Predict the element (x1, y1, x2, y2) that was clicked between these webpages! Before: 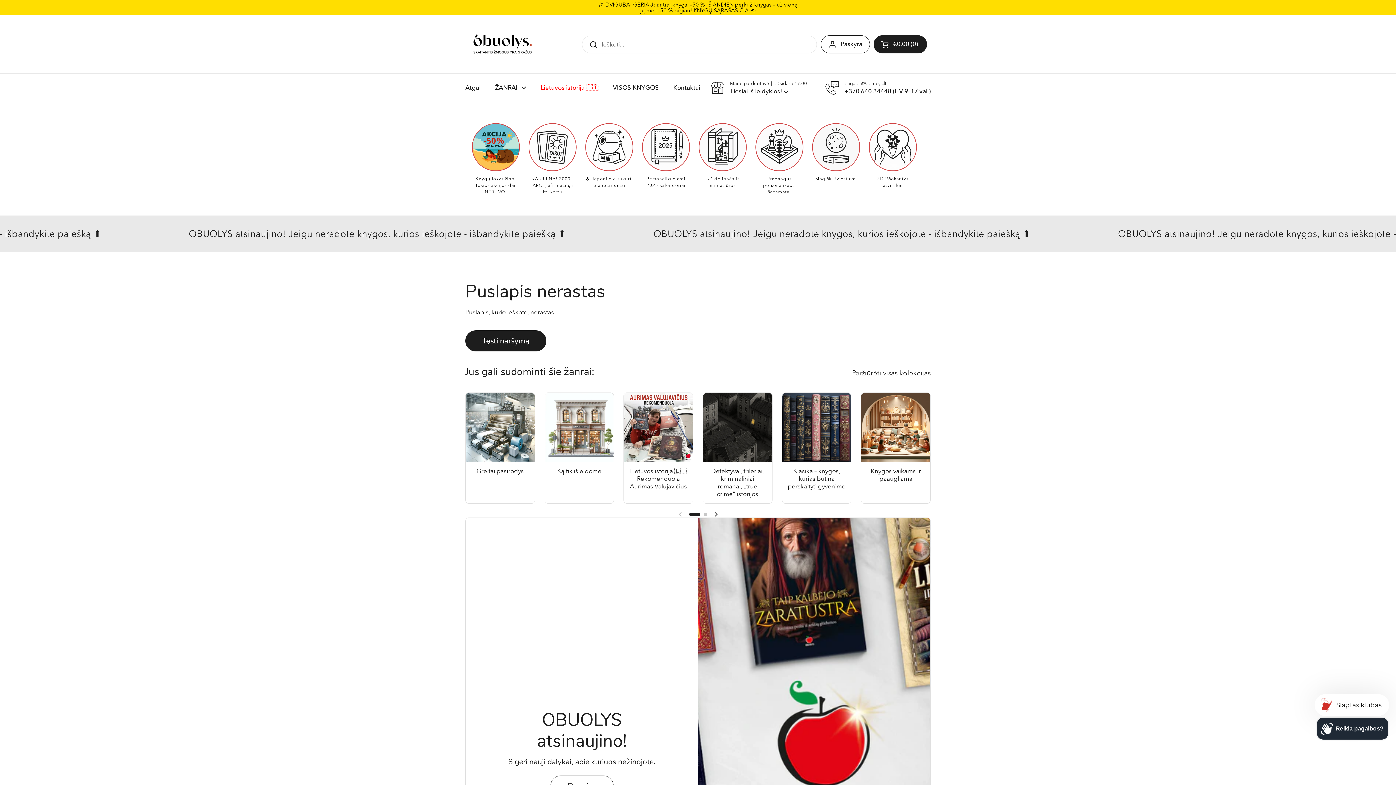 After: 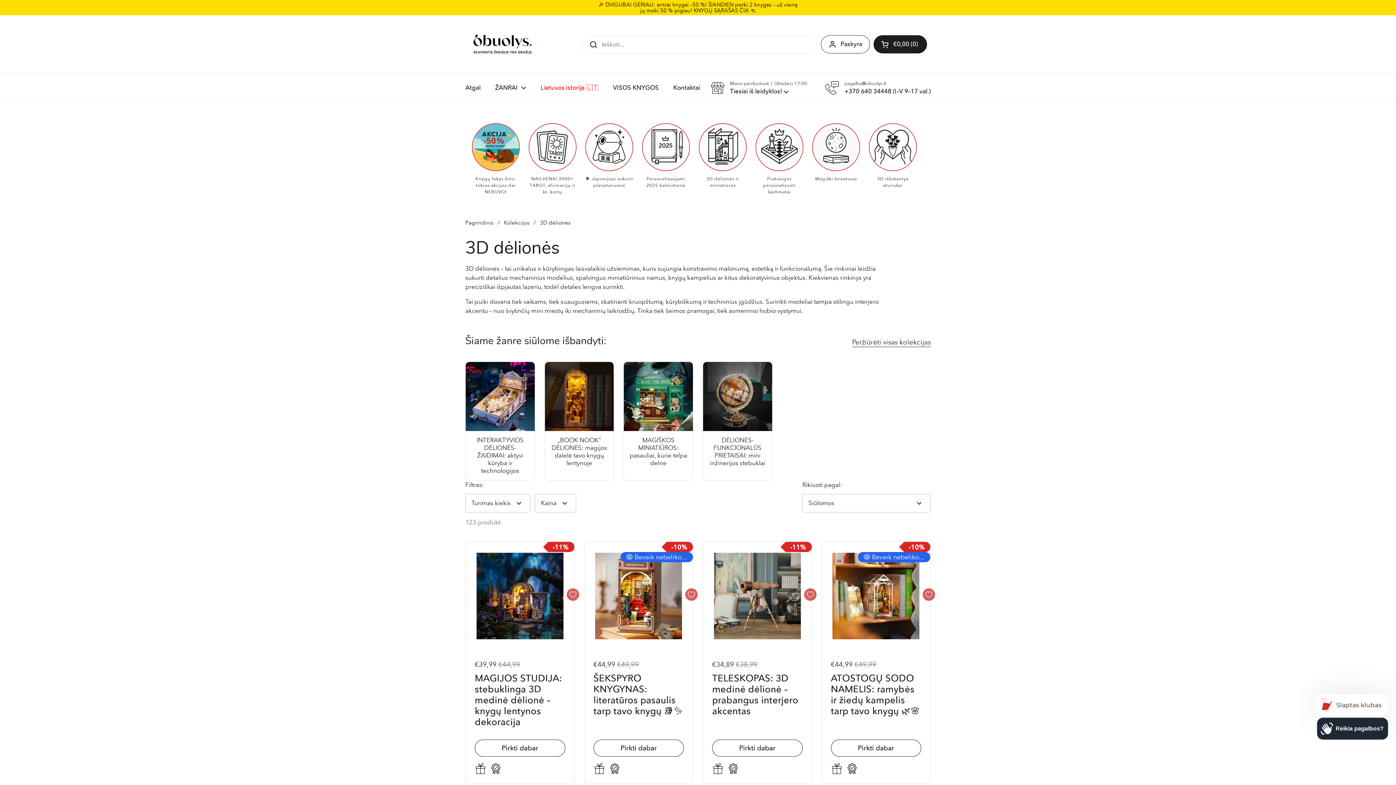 Action: bbox: (698, 122, 747, 172)